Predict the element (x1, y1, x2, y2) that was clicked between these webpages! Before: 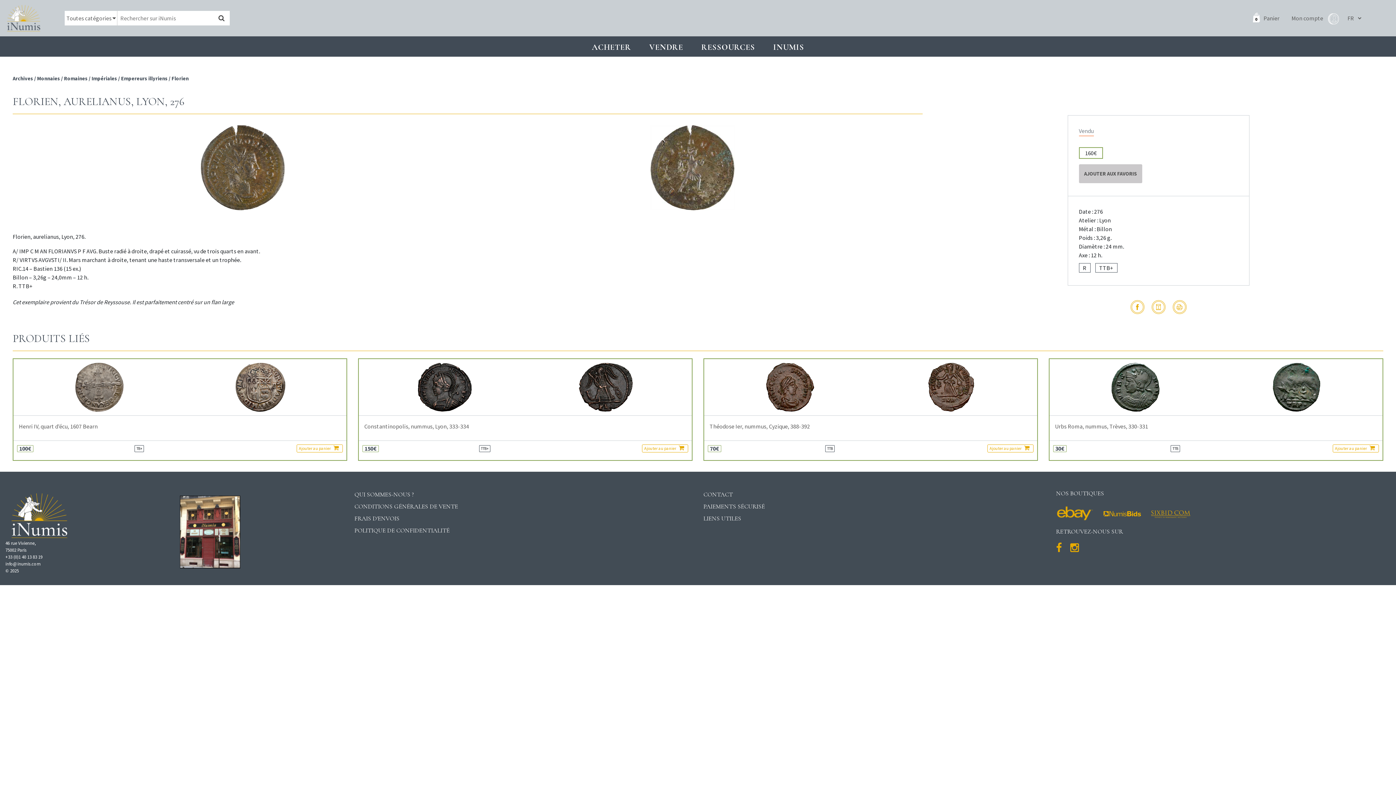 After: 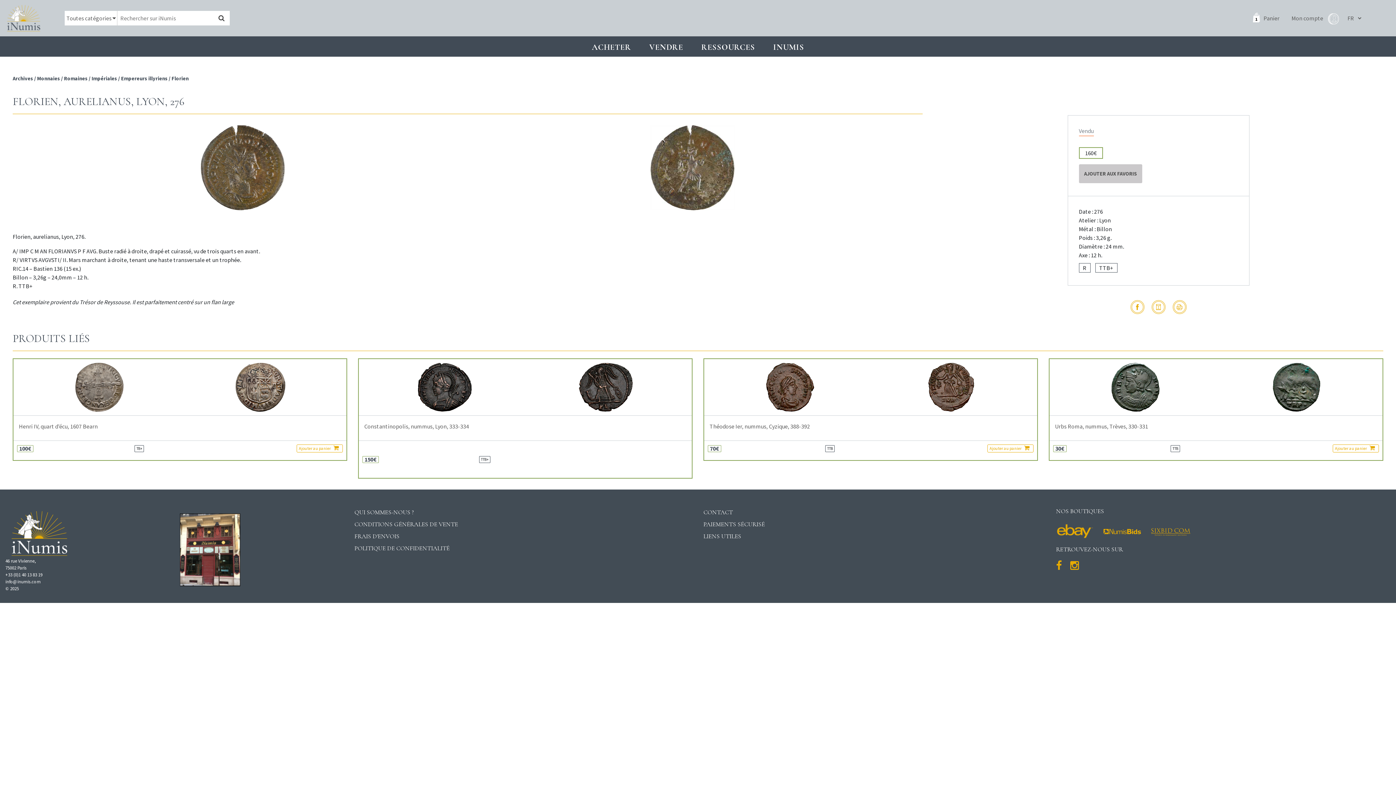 Action: bbox: (642, 444, 688, 452) label: Ajouter au panier 